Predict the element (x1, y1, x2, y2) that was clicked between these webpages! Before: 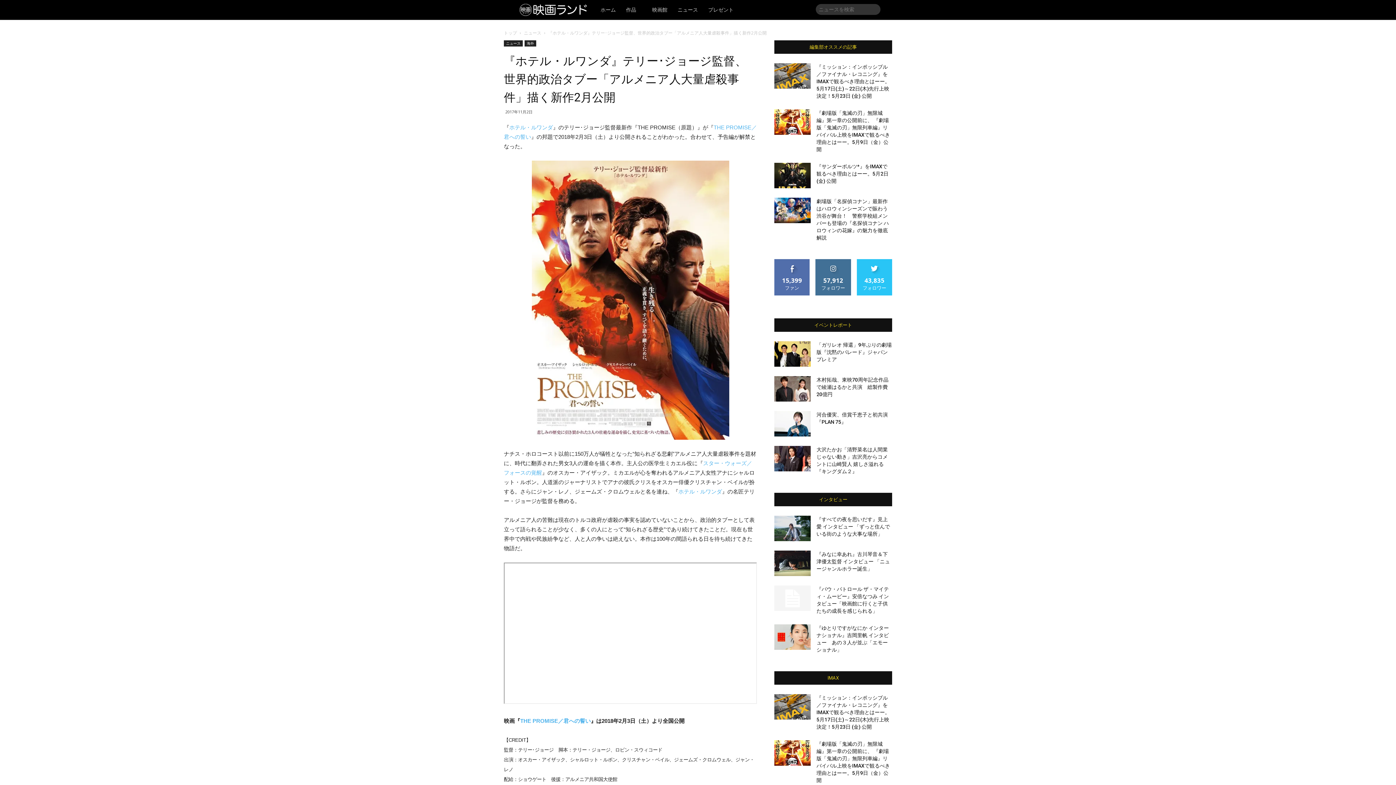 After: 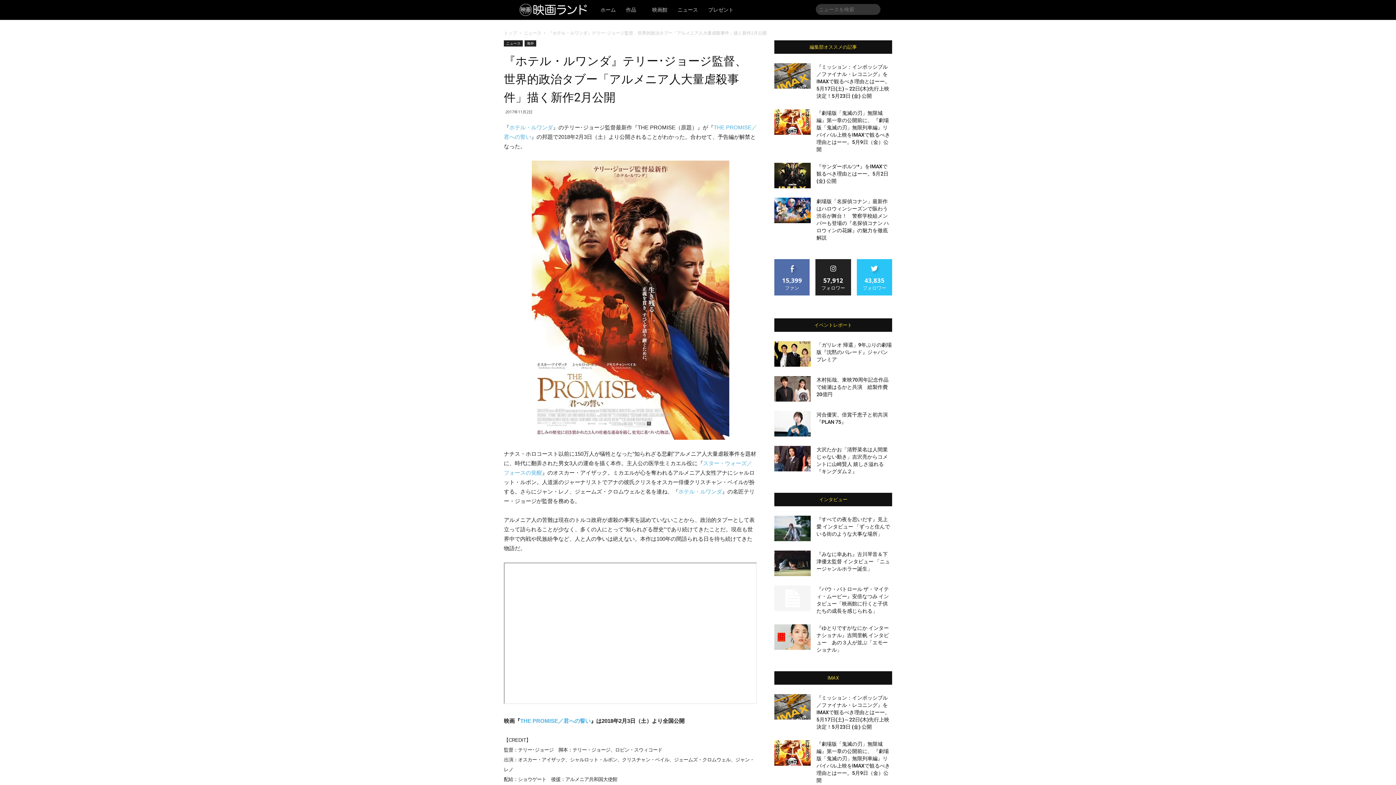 Action: bbox: (825, 259, 841, 264) label: フォロー